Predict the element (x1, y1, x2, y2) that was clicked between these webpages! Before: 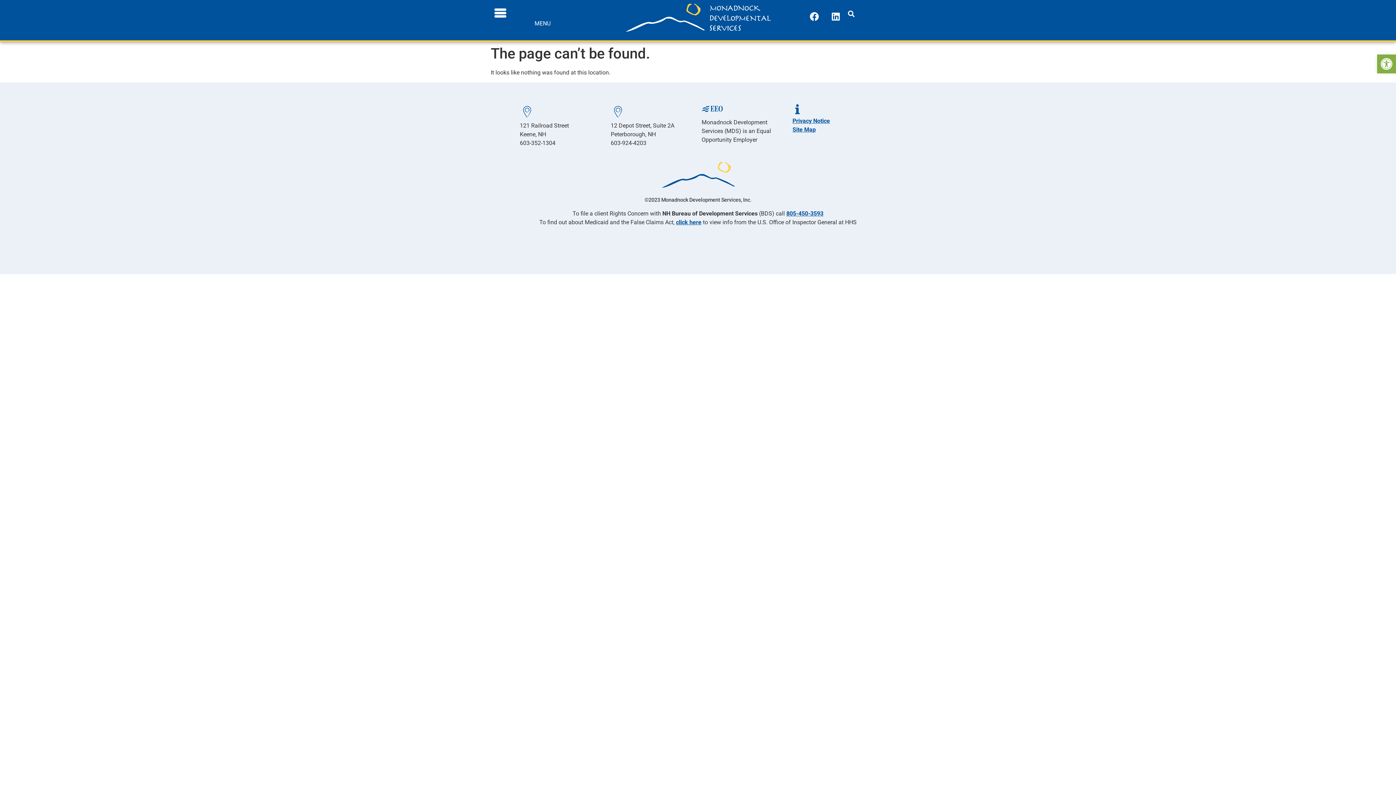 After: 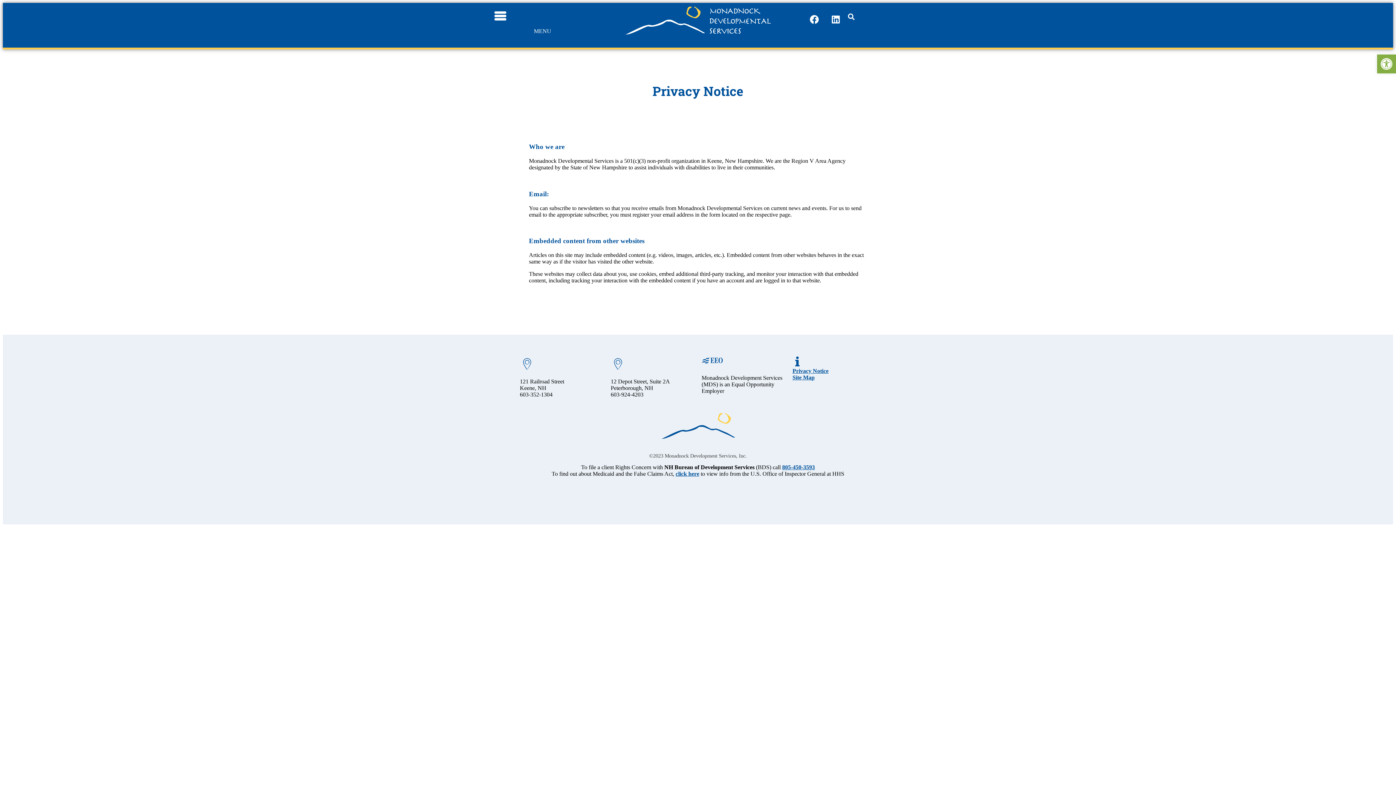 Action: bbox: (792, 117, 830, 124) label: Read our Privacy Notice